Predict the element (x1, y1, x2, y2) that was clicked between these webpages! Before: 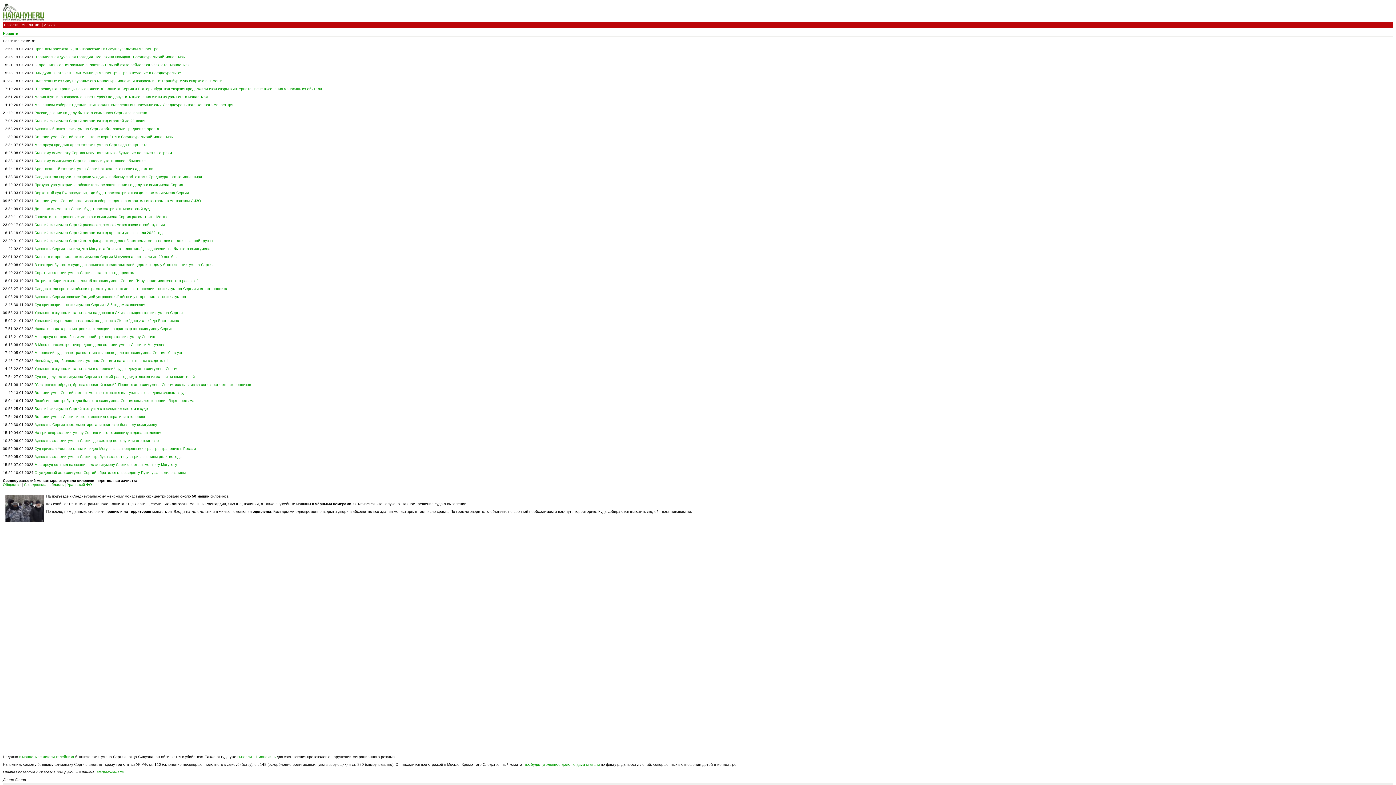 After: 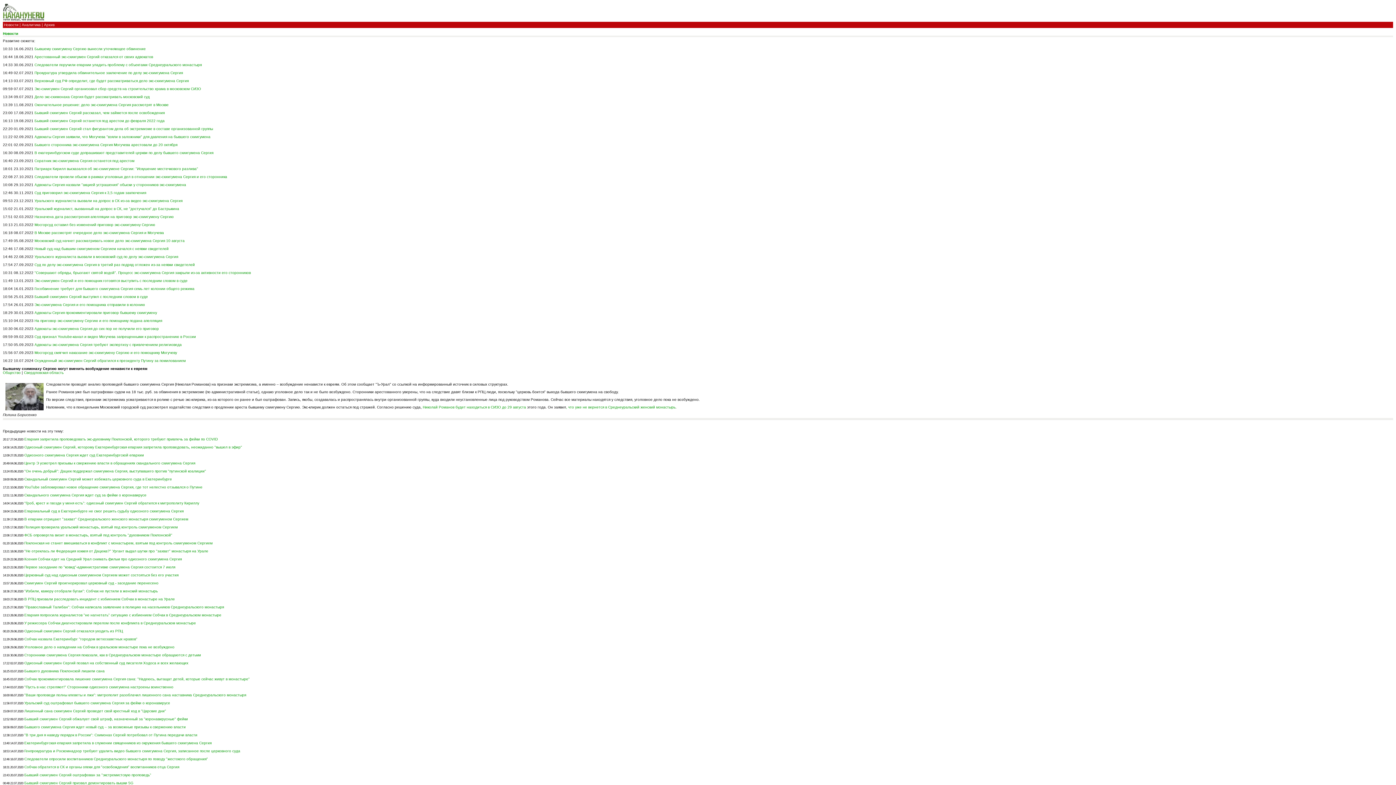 Action: label: Бывшему схимонаху Сергию могут вменить возбуждение ненависти к евреям bbox: (34, 150, 172, 154)